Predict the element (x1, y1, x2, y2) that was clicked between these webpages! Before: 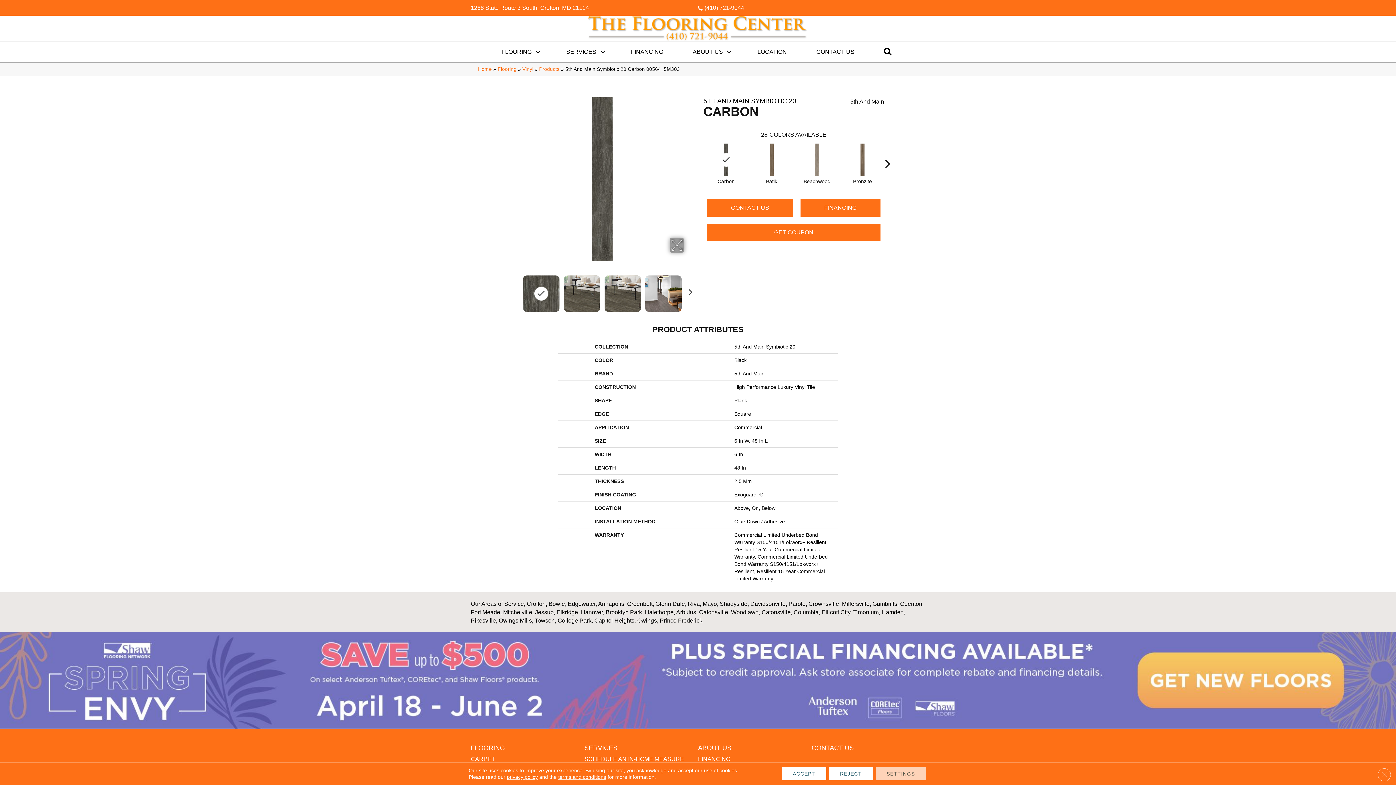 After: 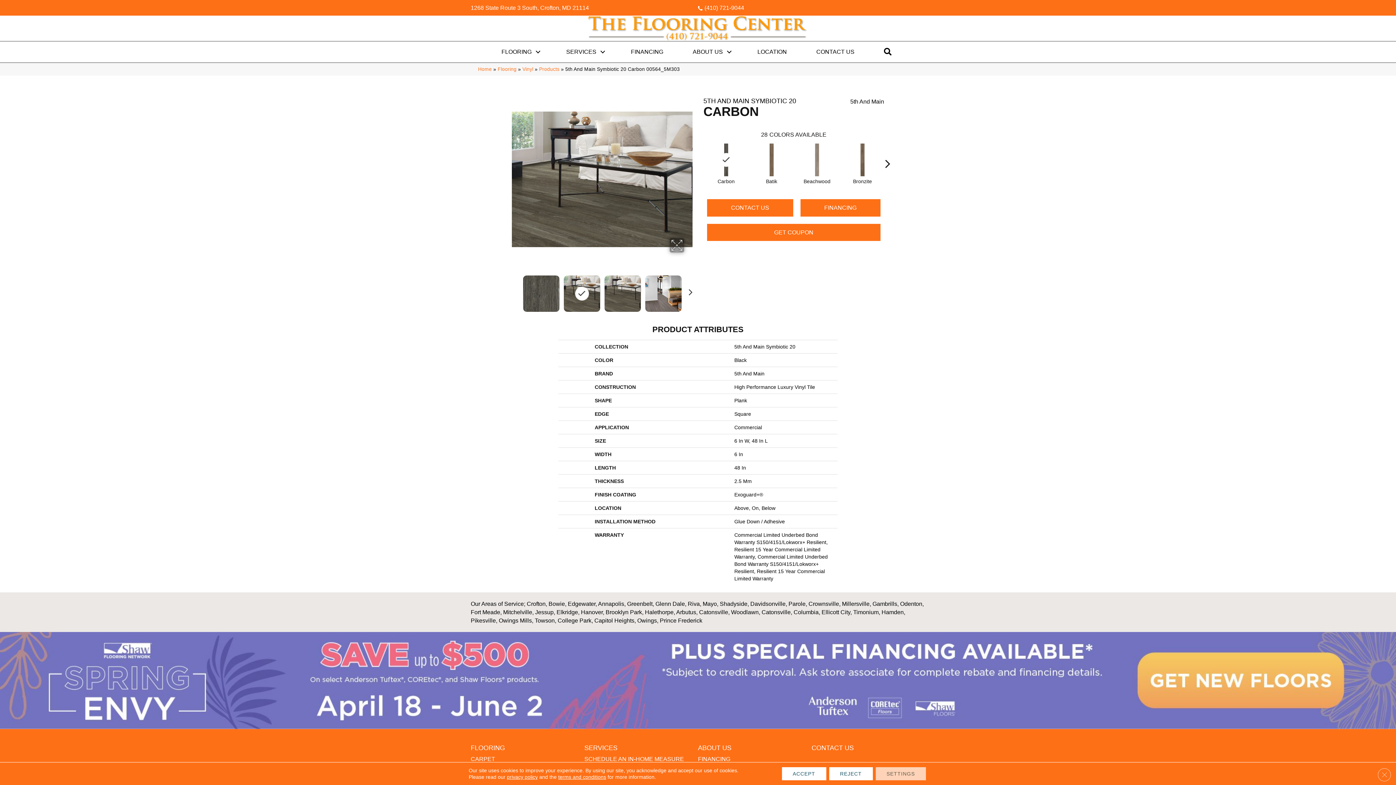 Action: bbox: (564, 275, 600, 312)